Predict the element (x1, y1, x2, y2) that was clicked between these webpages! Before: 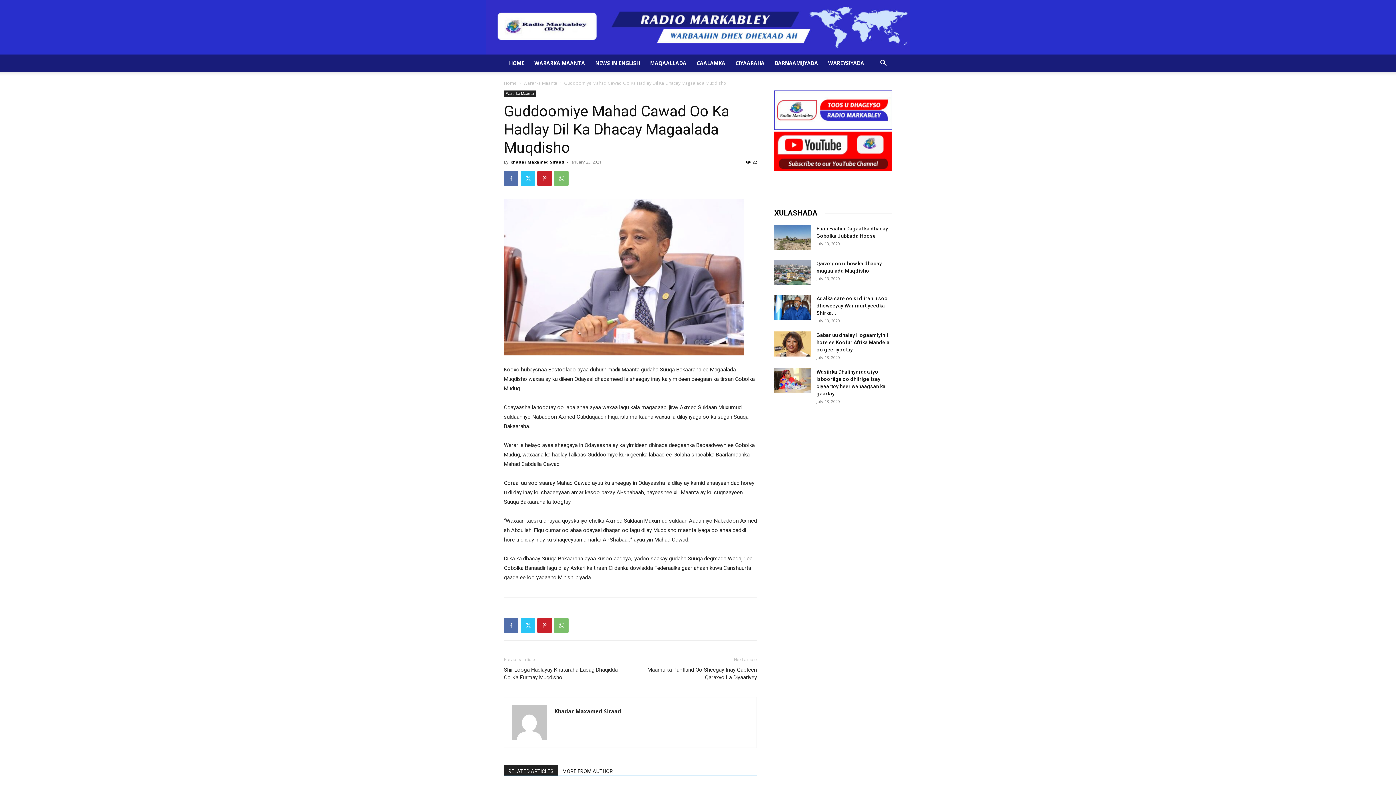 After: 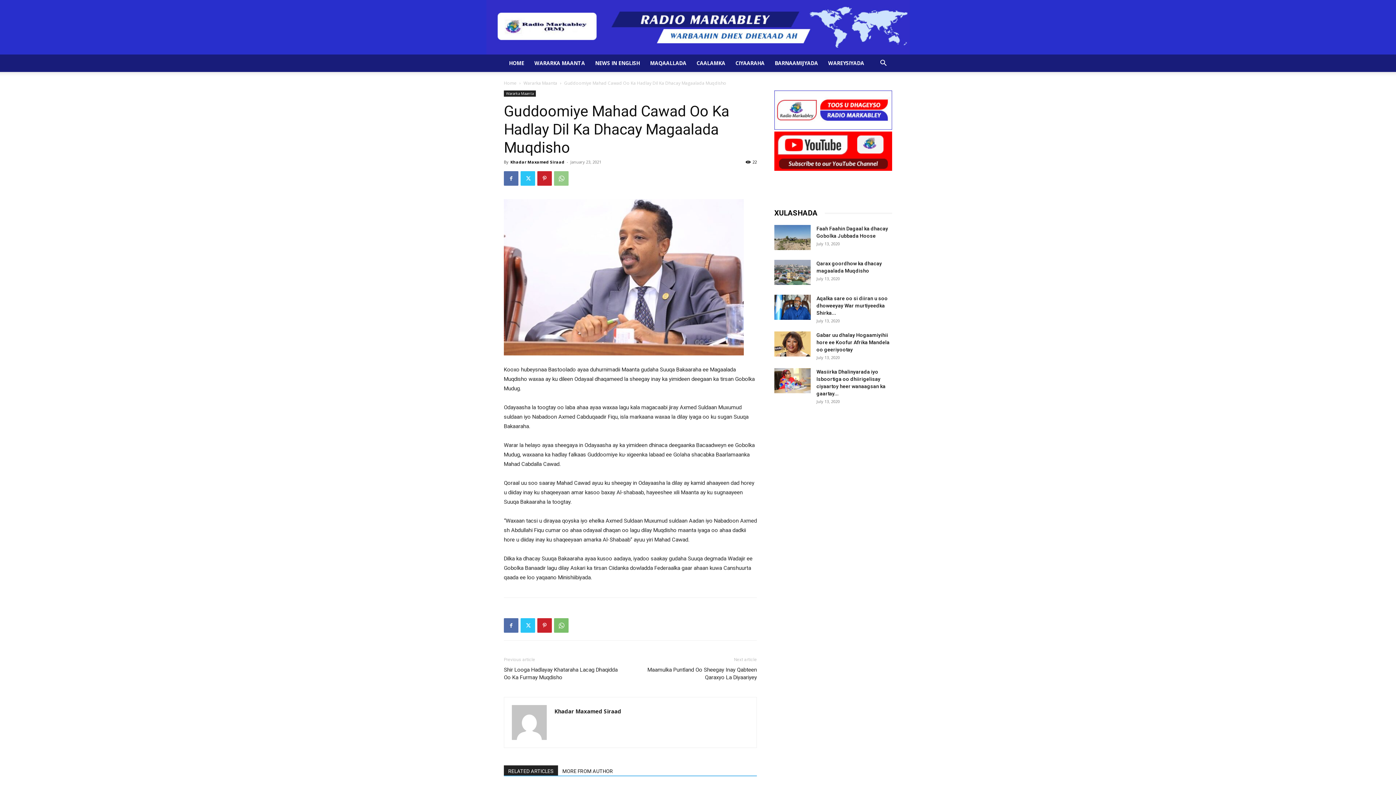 Action: bbox: (554, 171, 568, 185)